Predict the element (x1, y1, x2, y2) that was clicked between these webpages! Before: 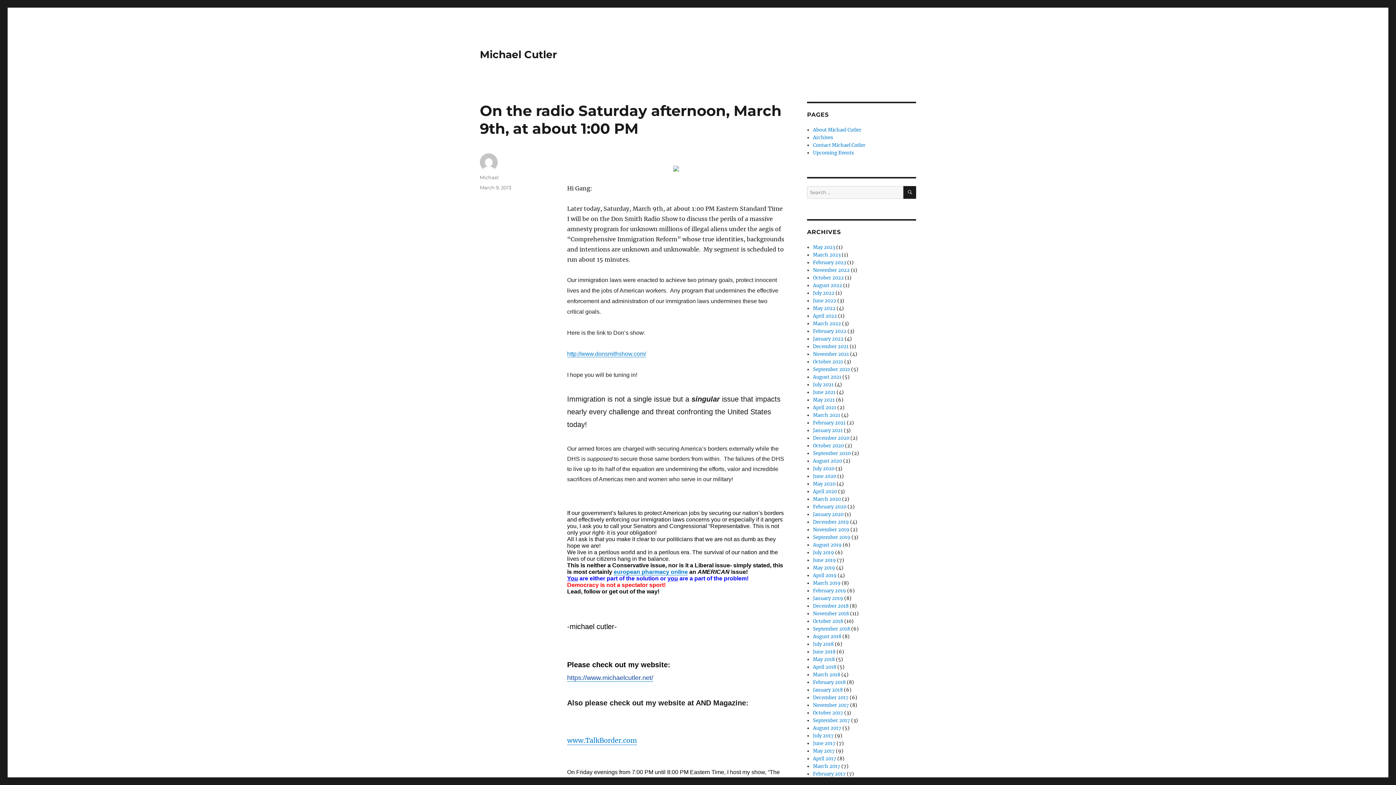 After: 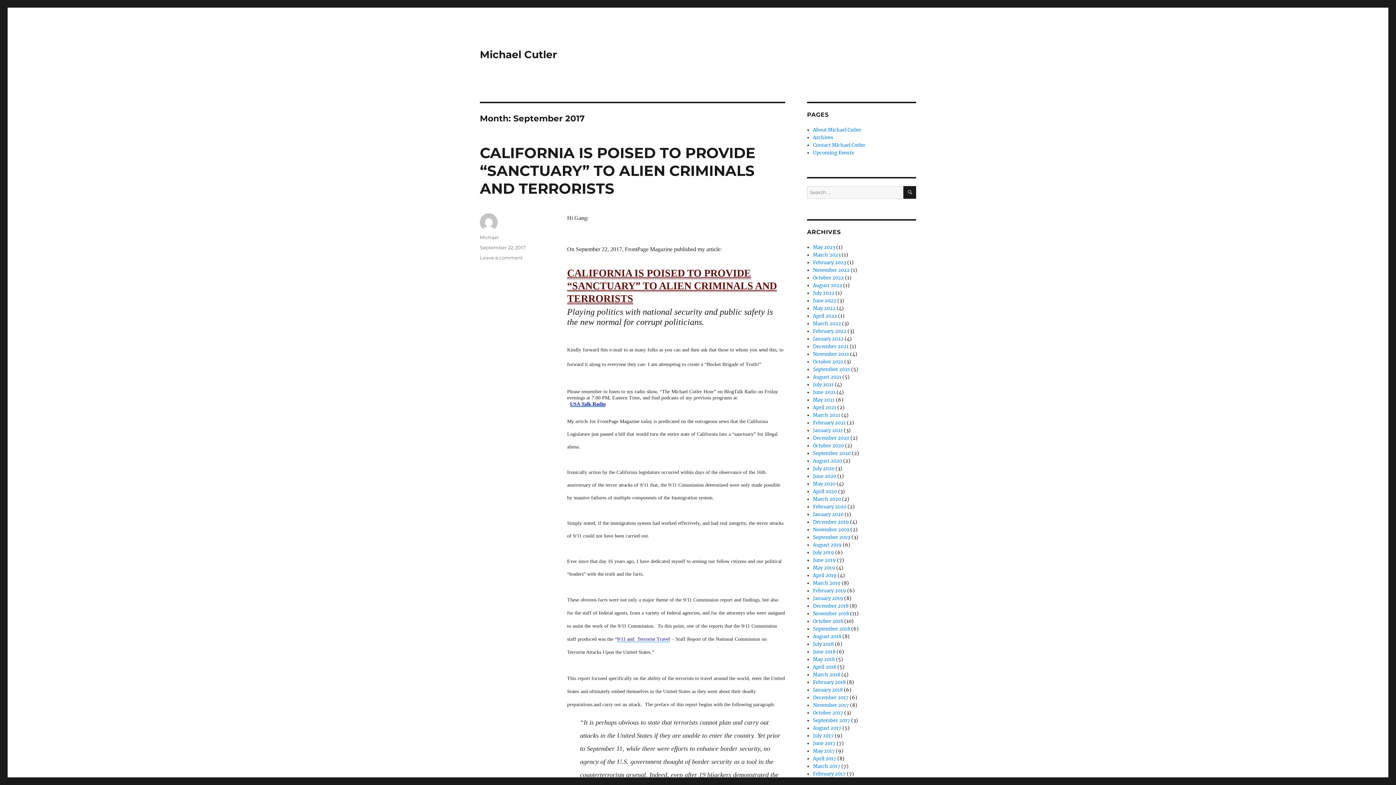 Action: bbox: (813, 717, 850, 724) label: September 2017